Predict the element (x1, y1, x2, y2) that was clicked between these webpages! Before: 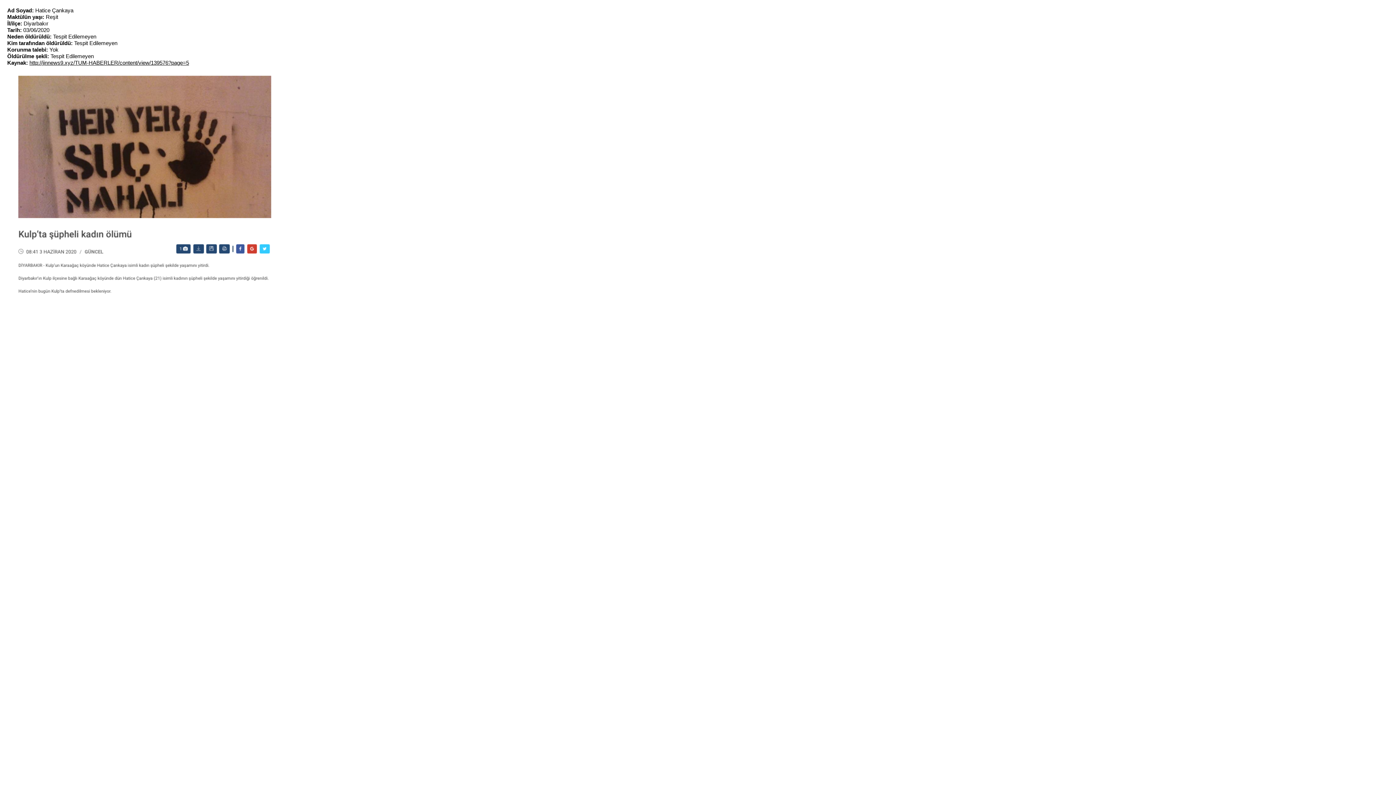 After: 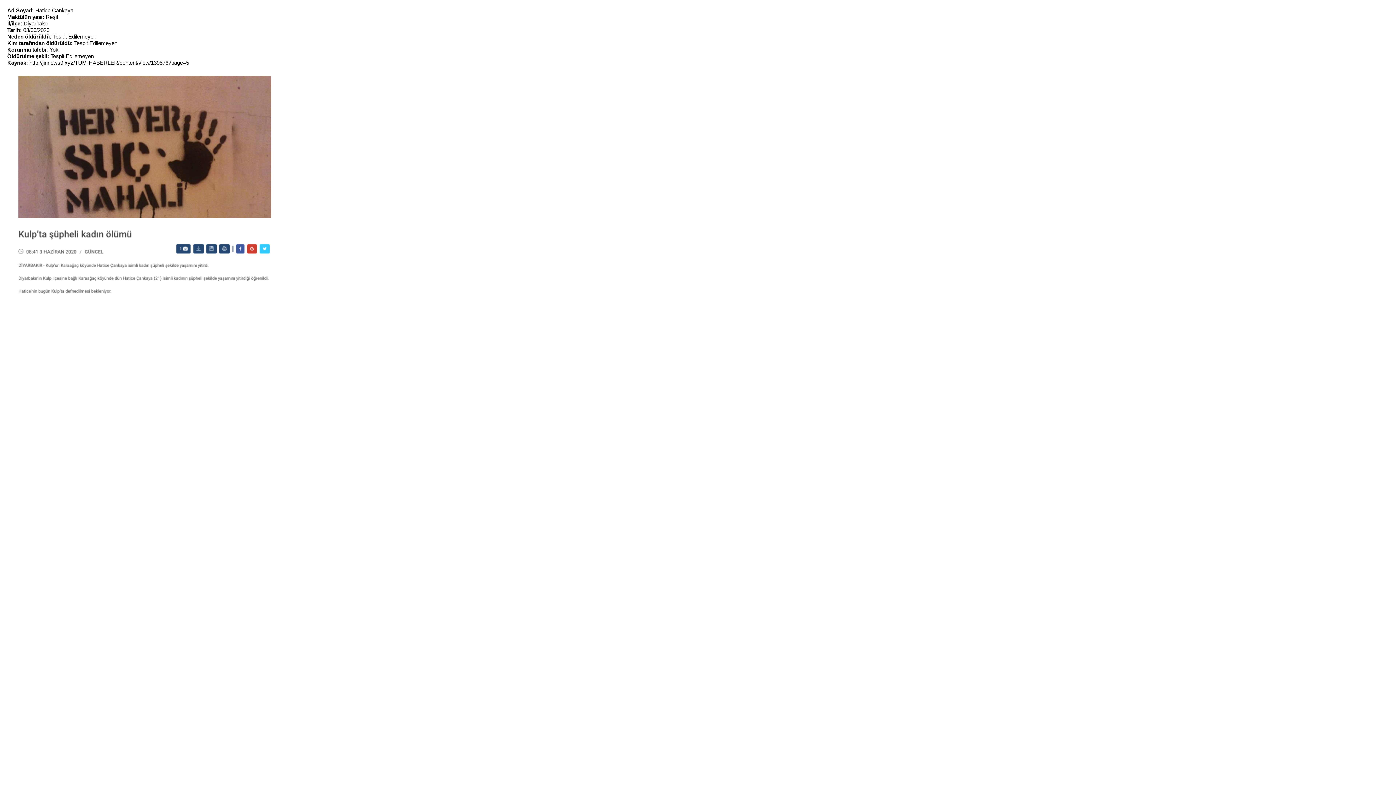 Action: label: http://jinnews9.xyz/TUM-HABERLER/content/view/139576?page=5 bbox: (29, 59, 189, 65)